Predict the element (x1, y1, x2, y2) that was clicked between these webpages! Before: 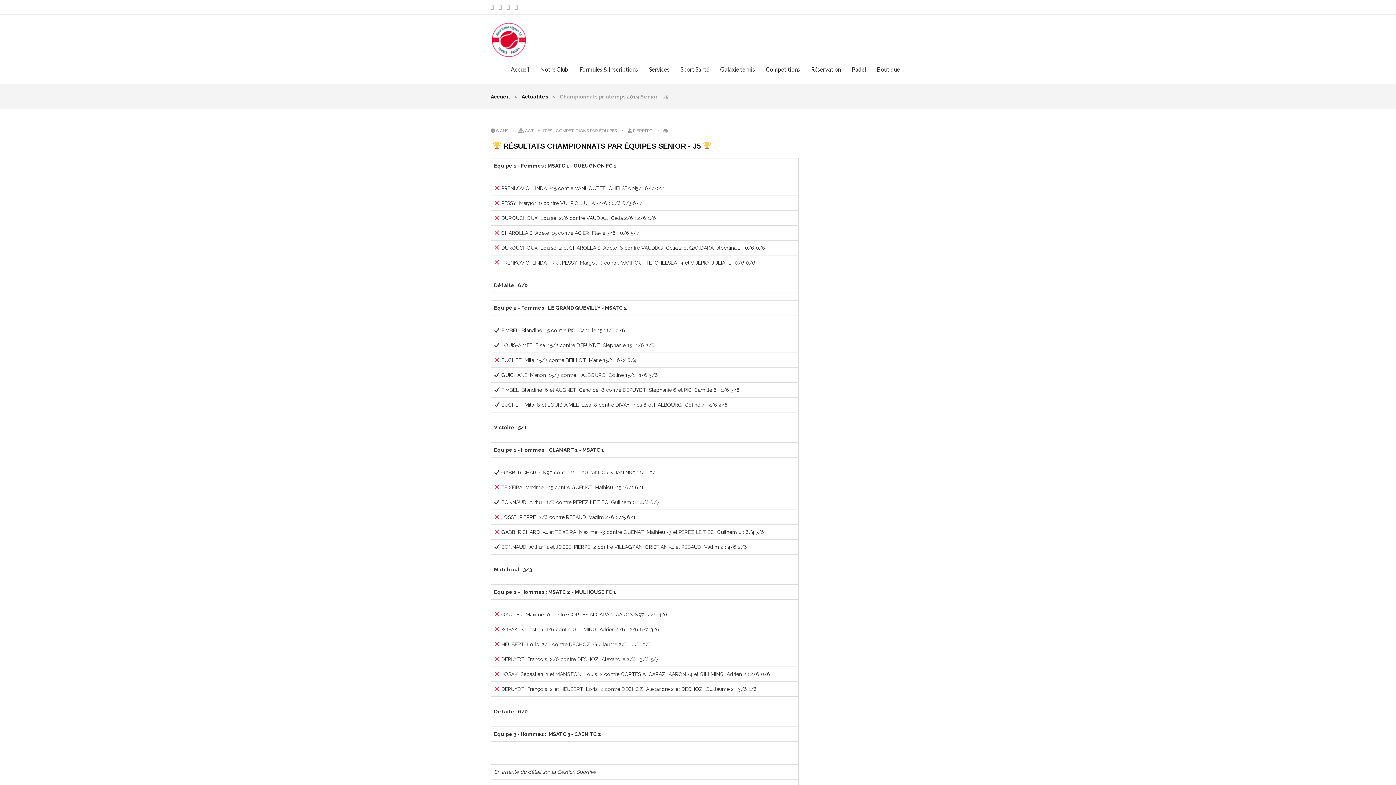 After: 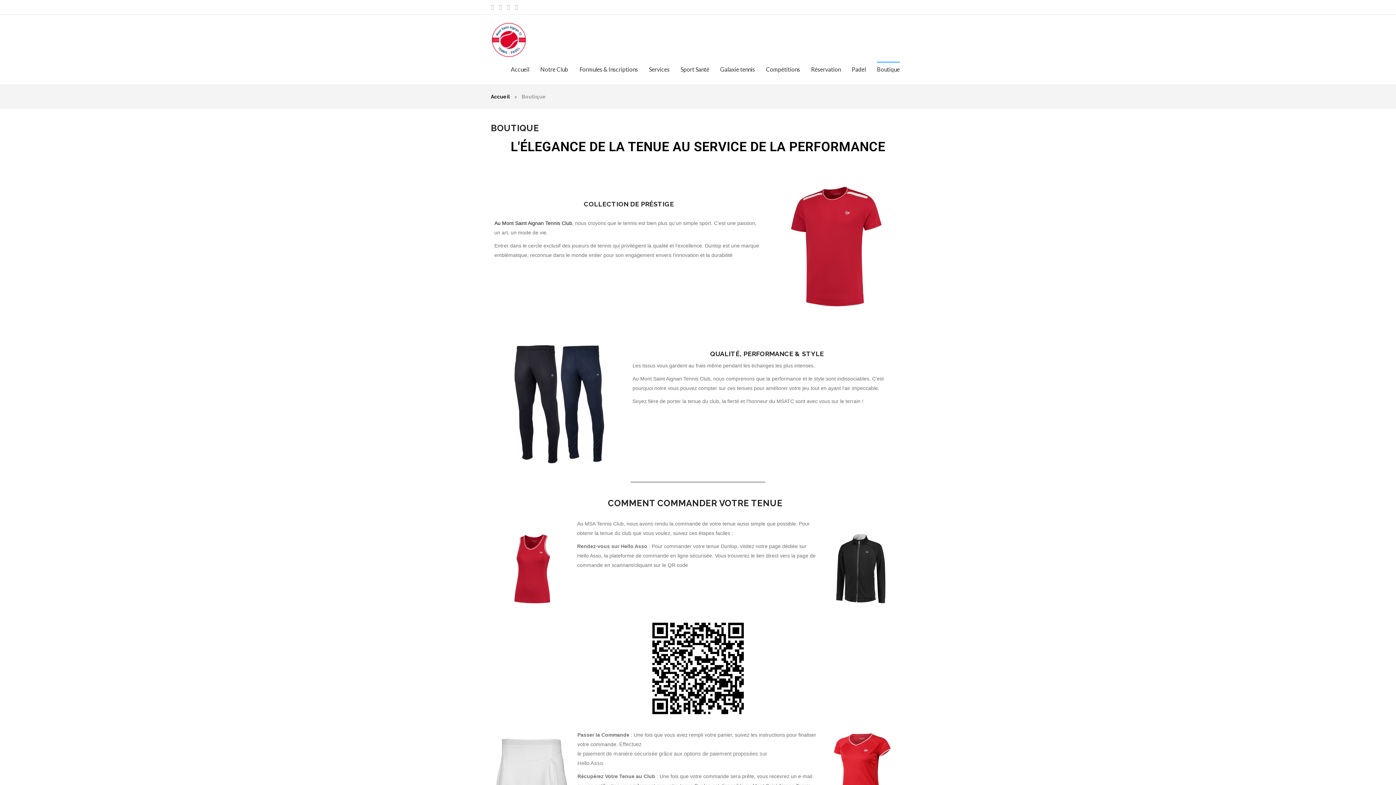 Action: label: Boutique bbox: (877, 61, 900, 77)